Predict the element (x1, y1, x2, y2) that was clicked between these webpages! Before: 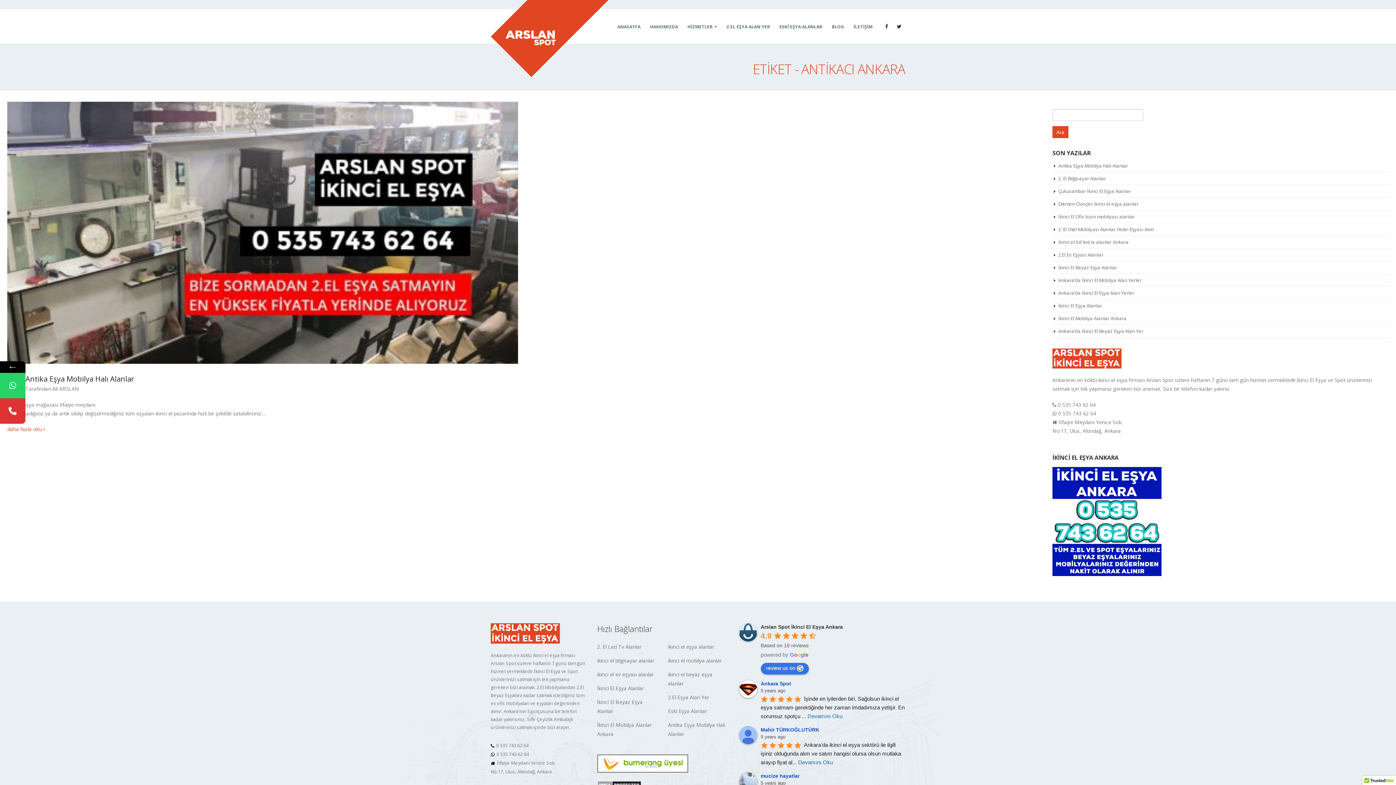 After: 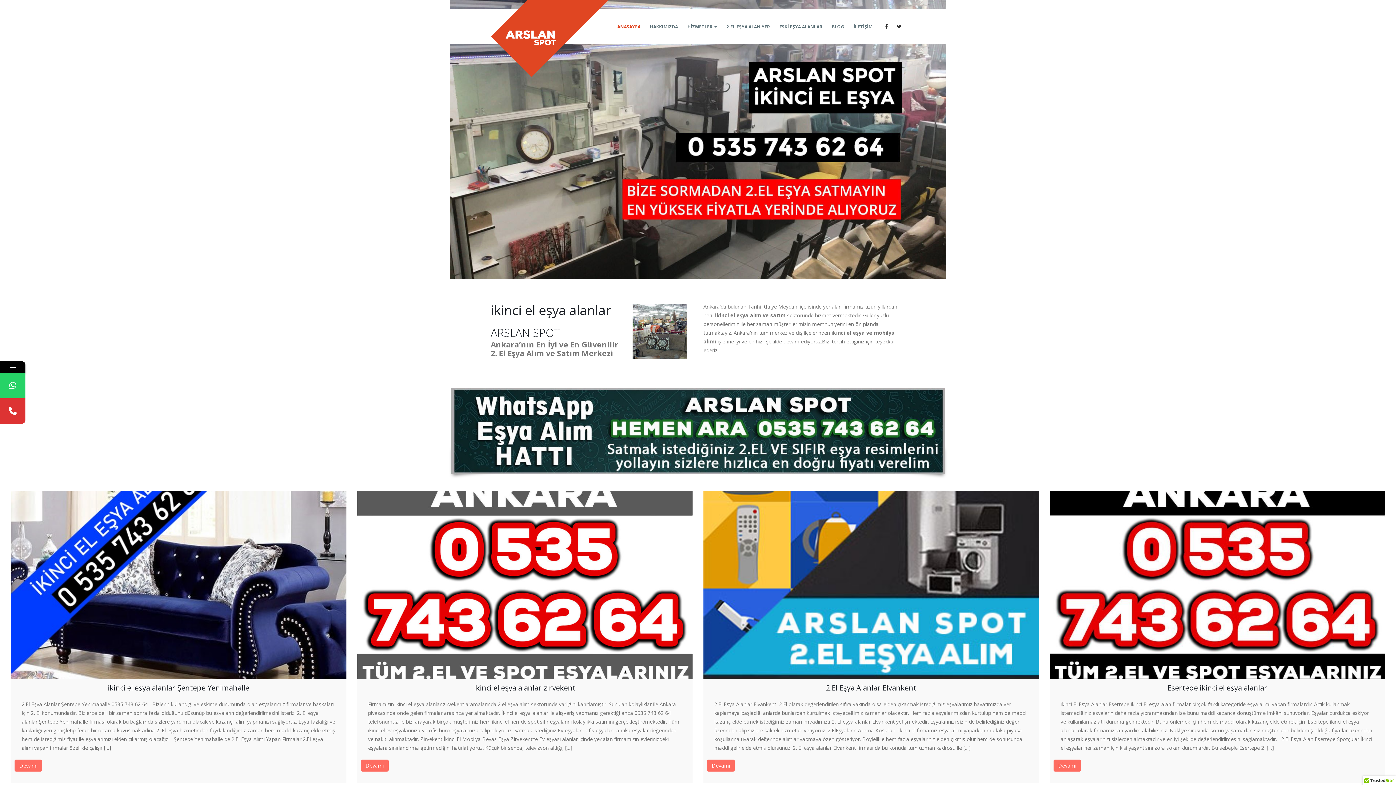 Action: bbox: (52, 385, 78, 392) label: Ali ARSLAN